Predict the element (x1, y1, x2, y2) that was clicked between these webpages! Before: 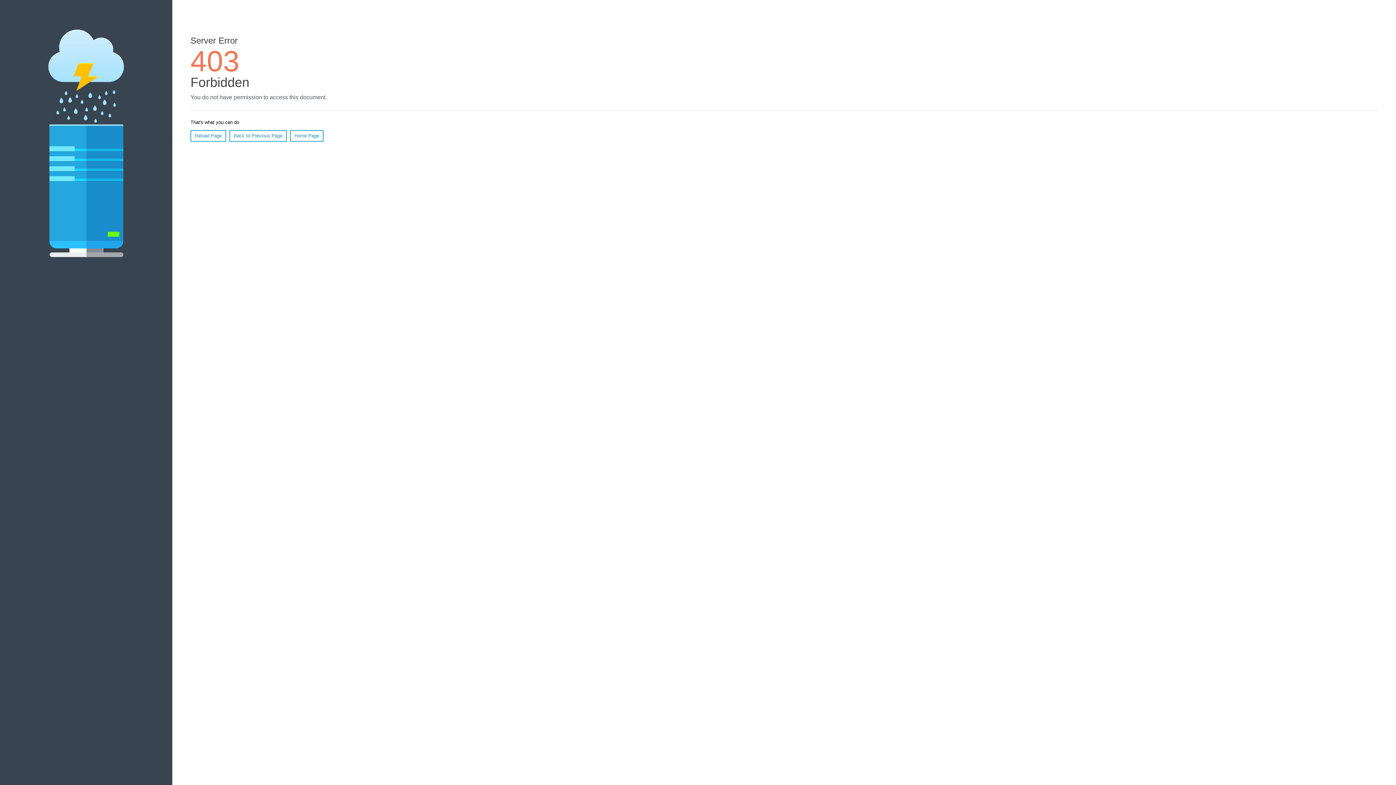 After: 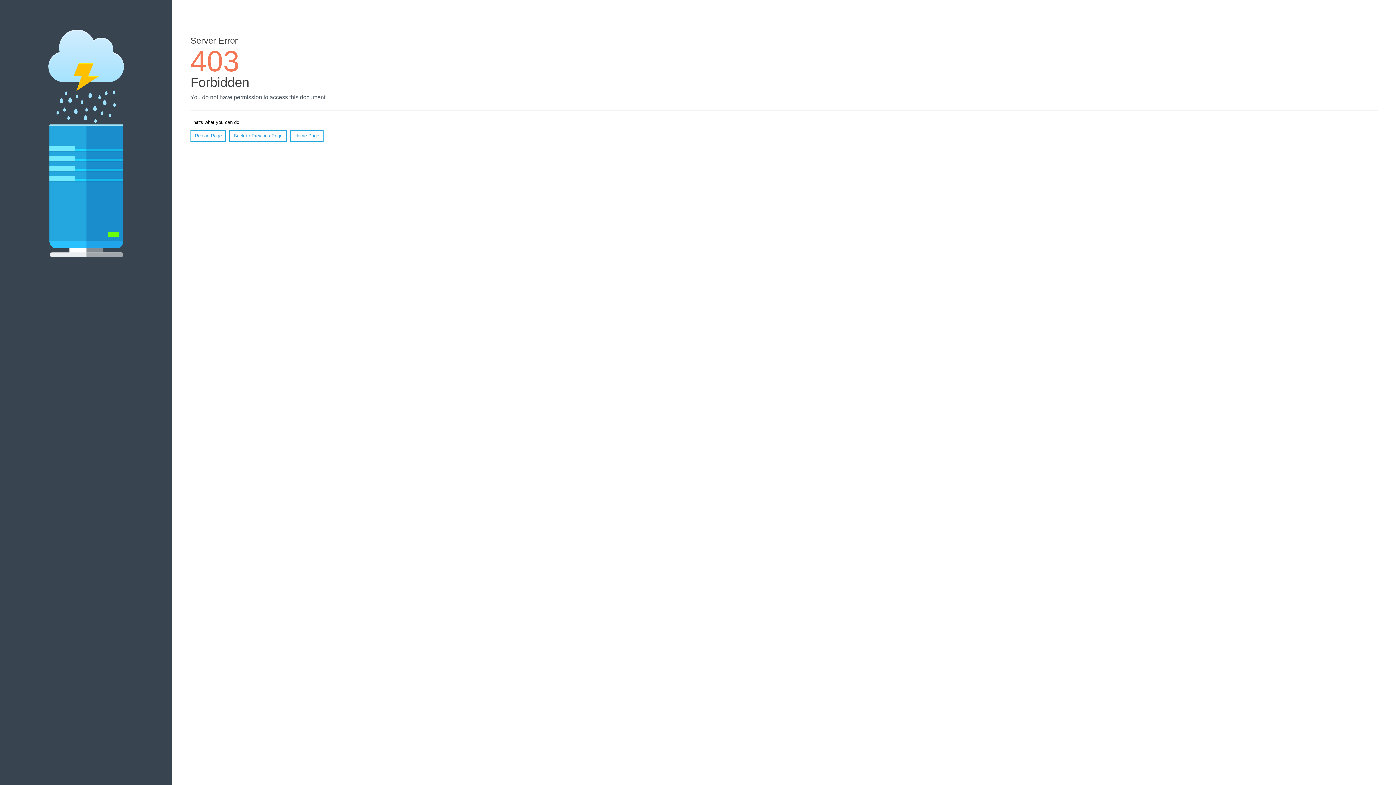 Action: bbox: (290, 130, 323, 141) label: Home Page